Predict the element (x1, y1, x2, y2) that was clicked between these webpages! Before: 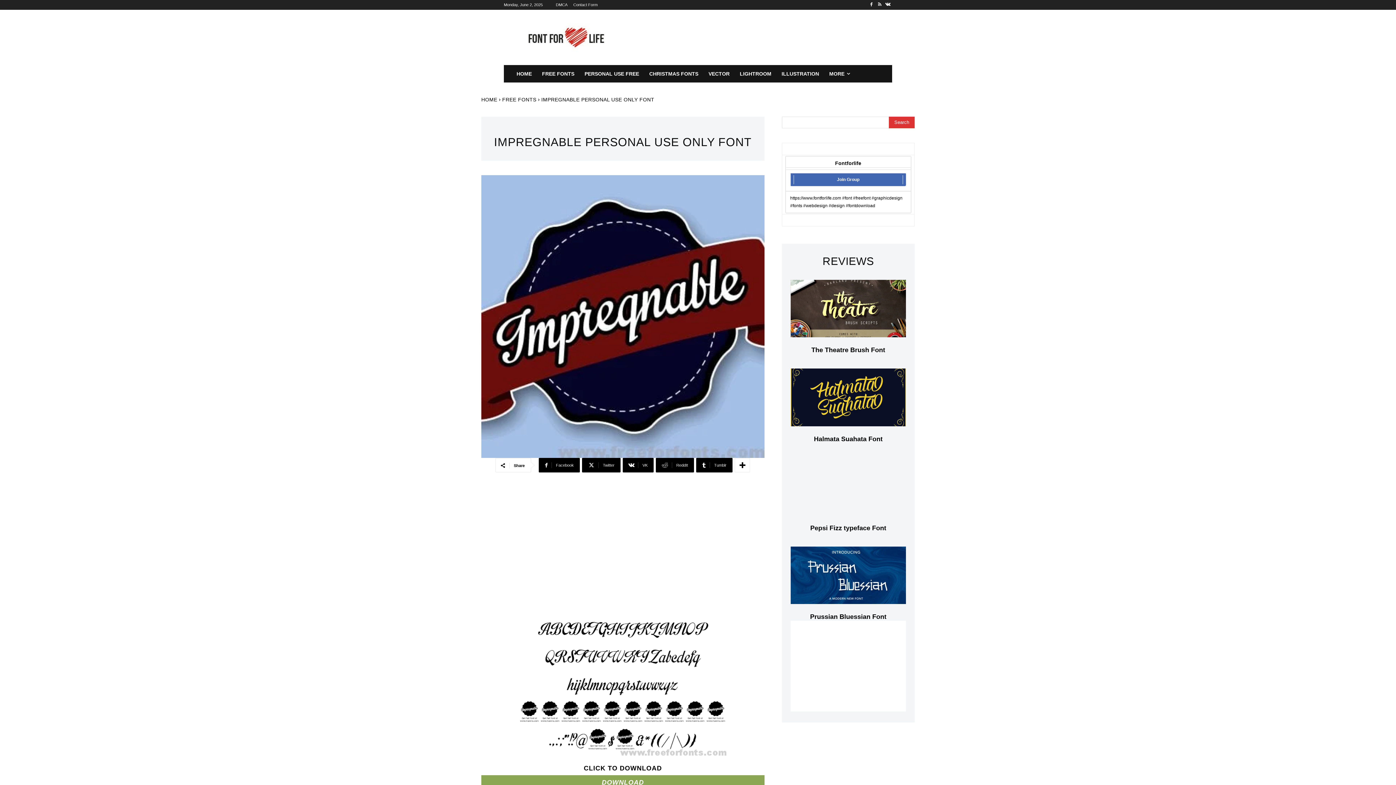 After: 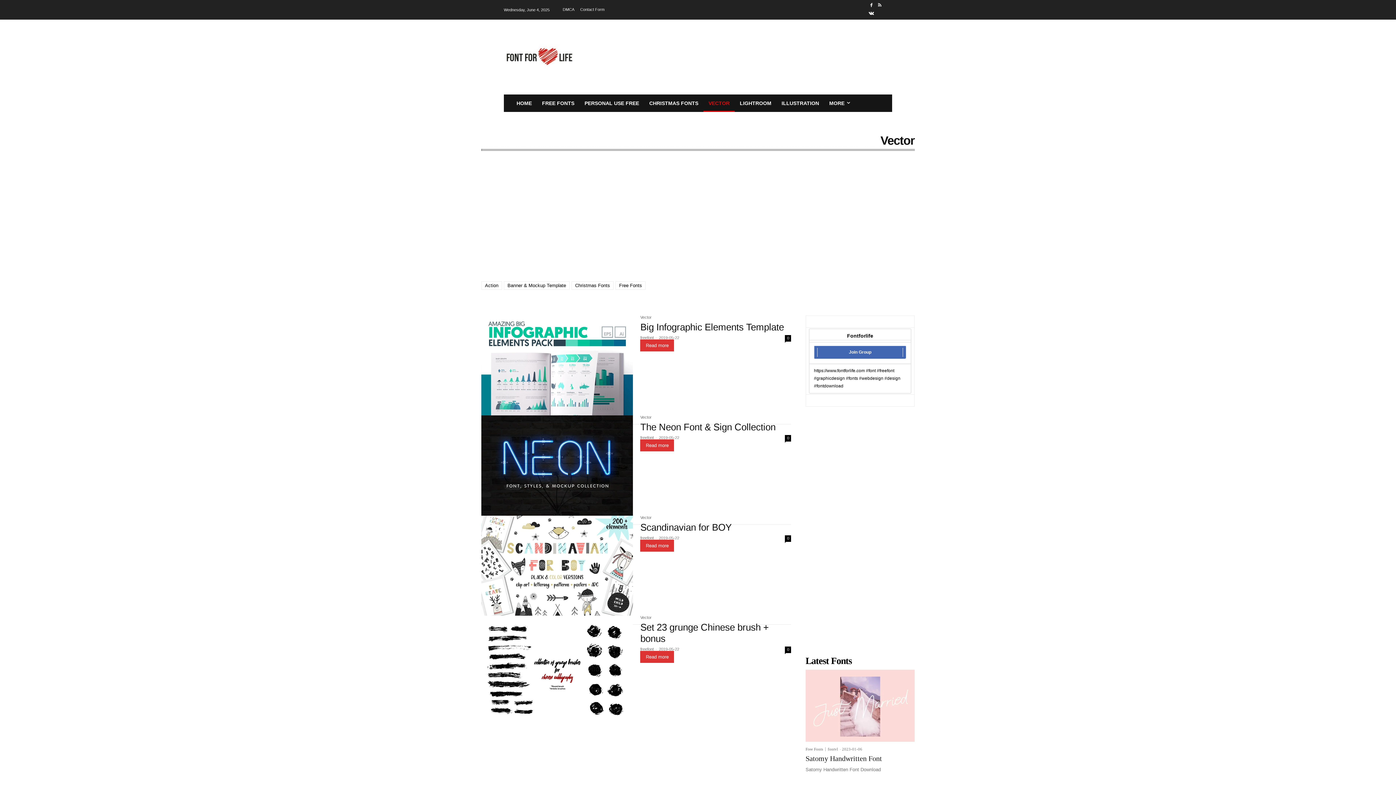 Action: label: VECTOR bbox: (703, 65, 734, 82)